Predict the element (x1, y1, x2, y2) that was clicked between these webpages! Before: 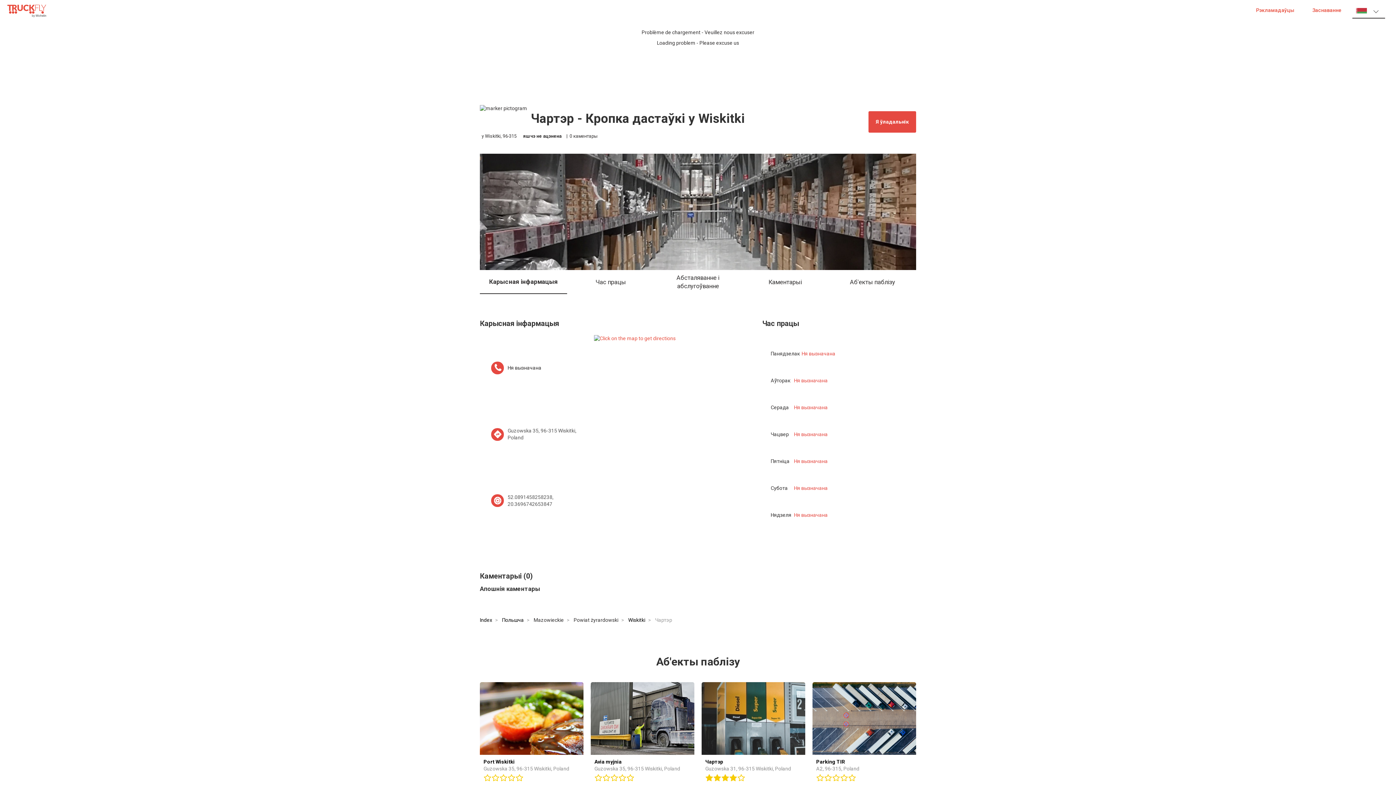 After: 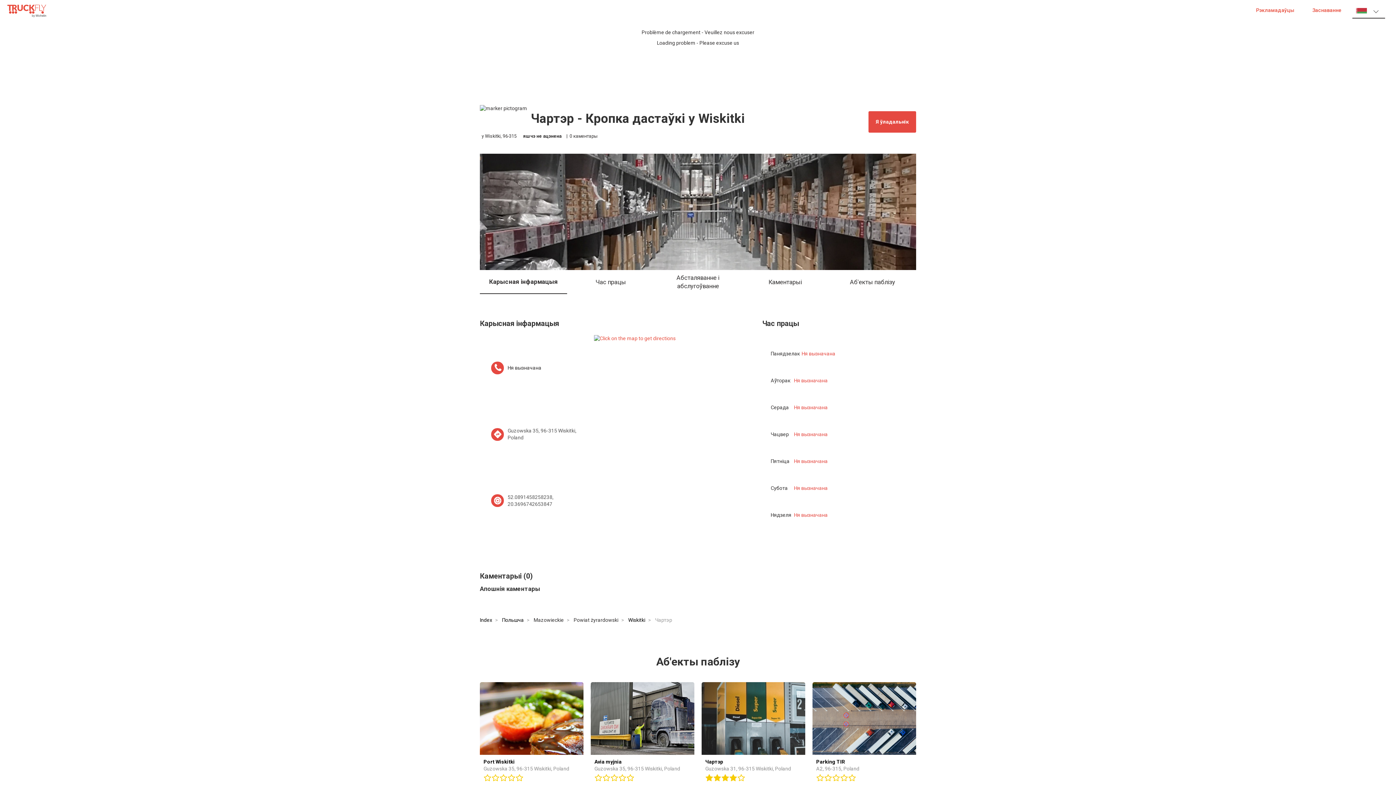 Action: label: Guzowska 35, 96-315 Wiskitki, Poland bbox: (507, 427, 582, 441)